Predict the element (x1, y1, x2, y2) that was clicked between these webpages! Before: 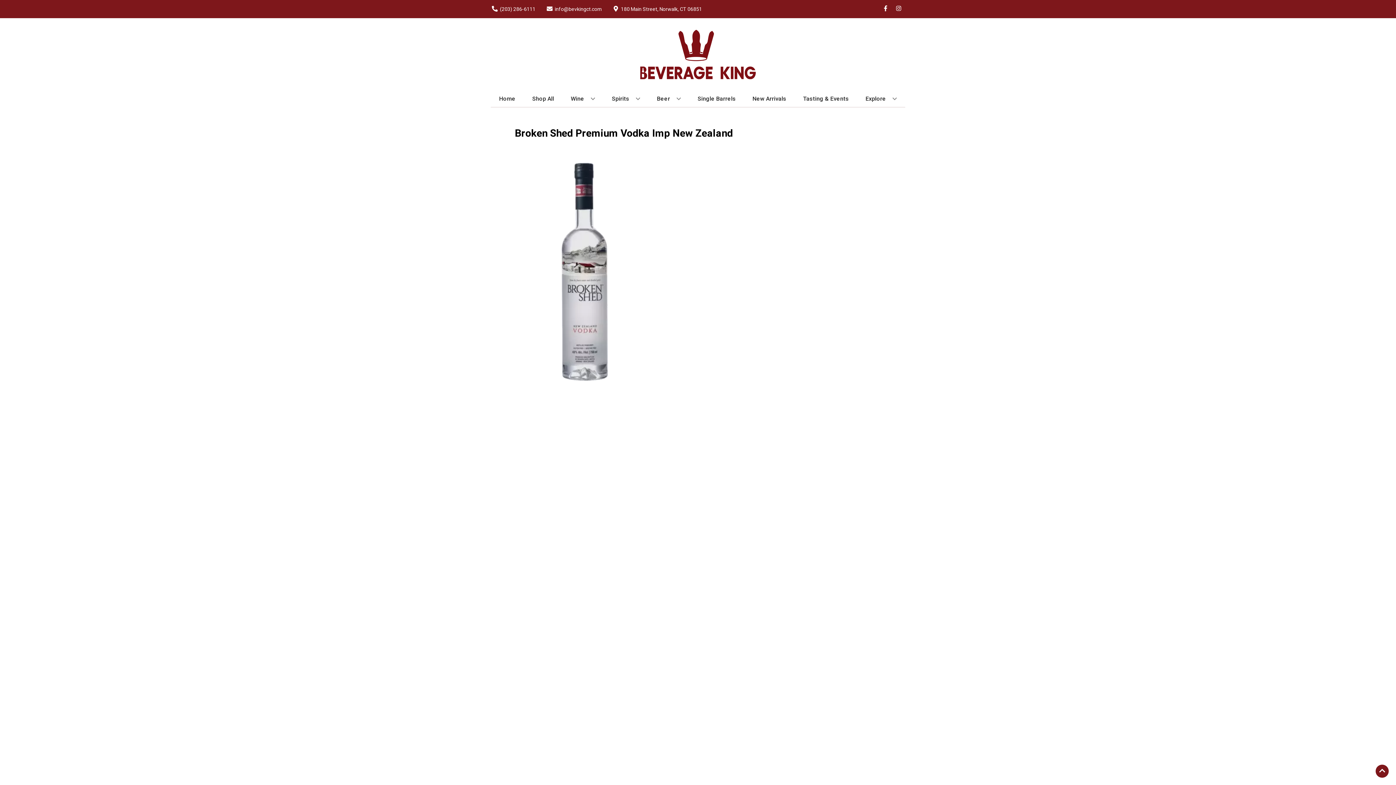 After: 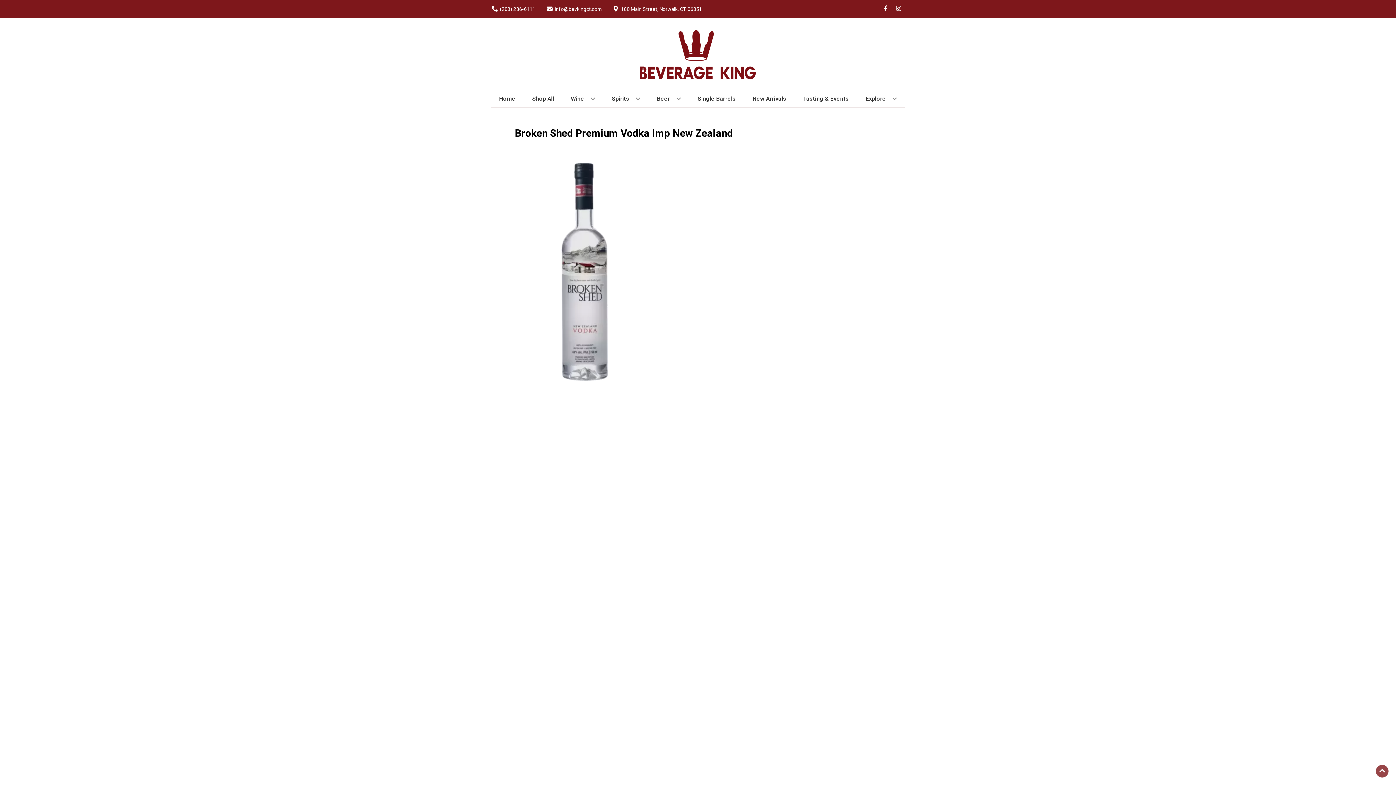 Action: label: Go to top bbox: (1376, 765, 1389, 778)